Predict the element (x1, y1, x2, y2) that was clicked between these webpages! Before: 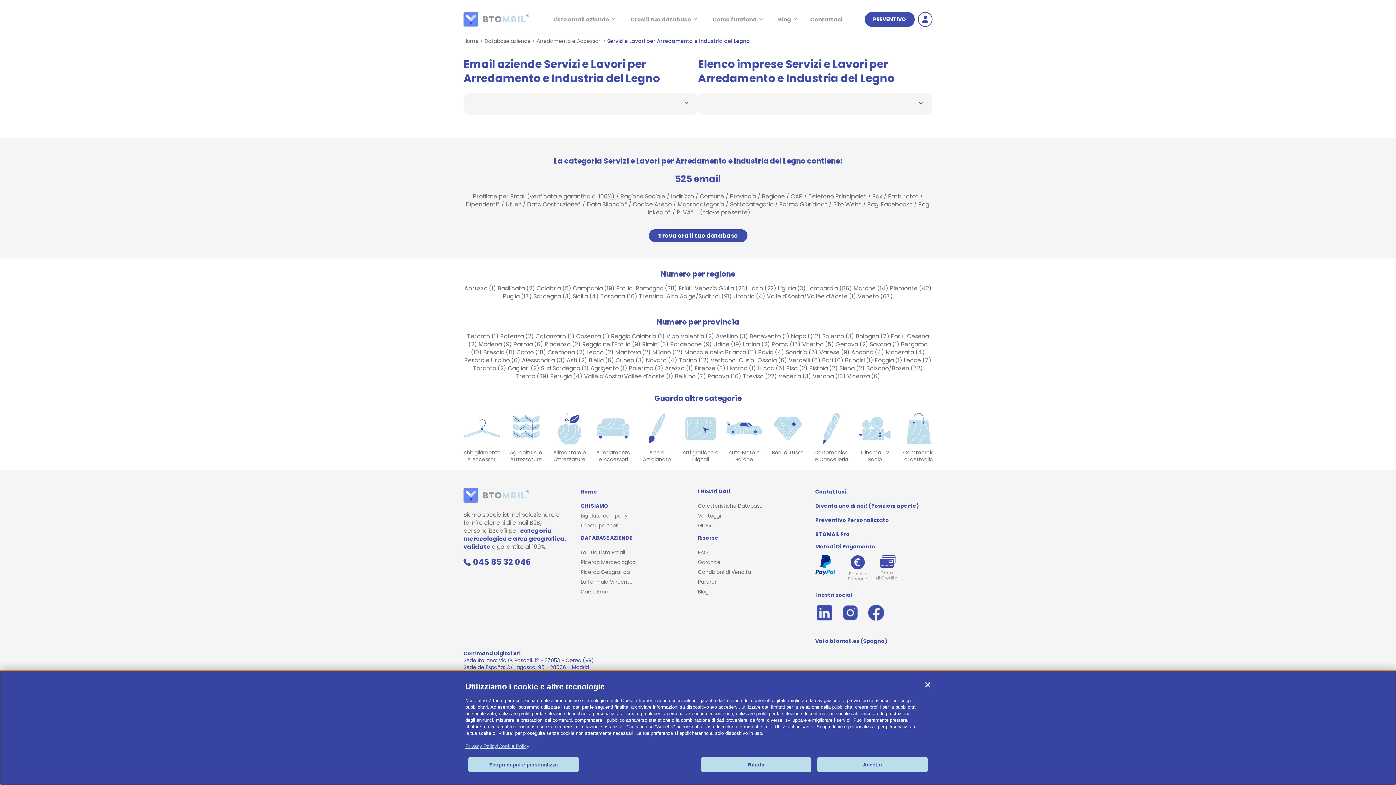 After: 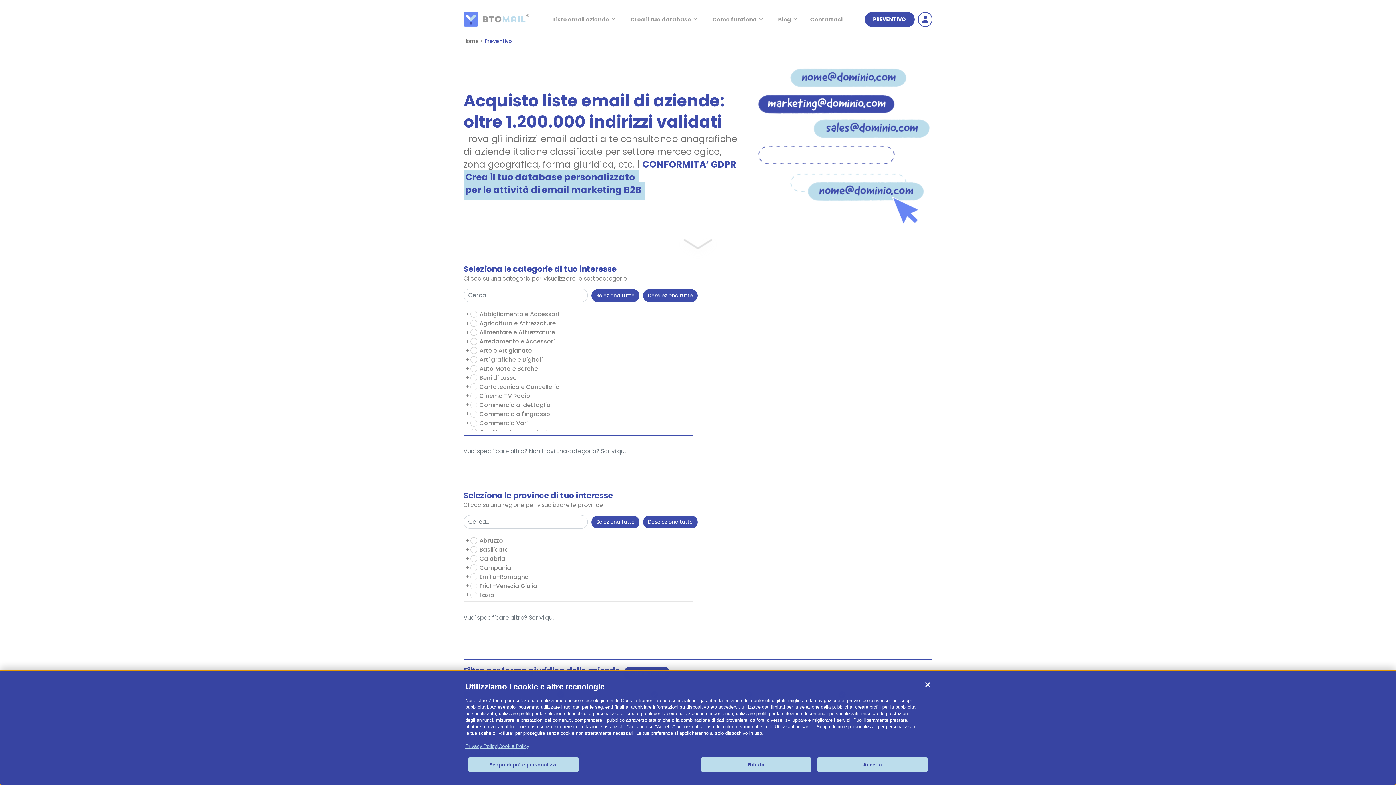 Action: label: La Tua Lista Email bbox: (580, 548, 698, 556)